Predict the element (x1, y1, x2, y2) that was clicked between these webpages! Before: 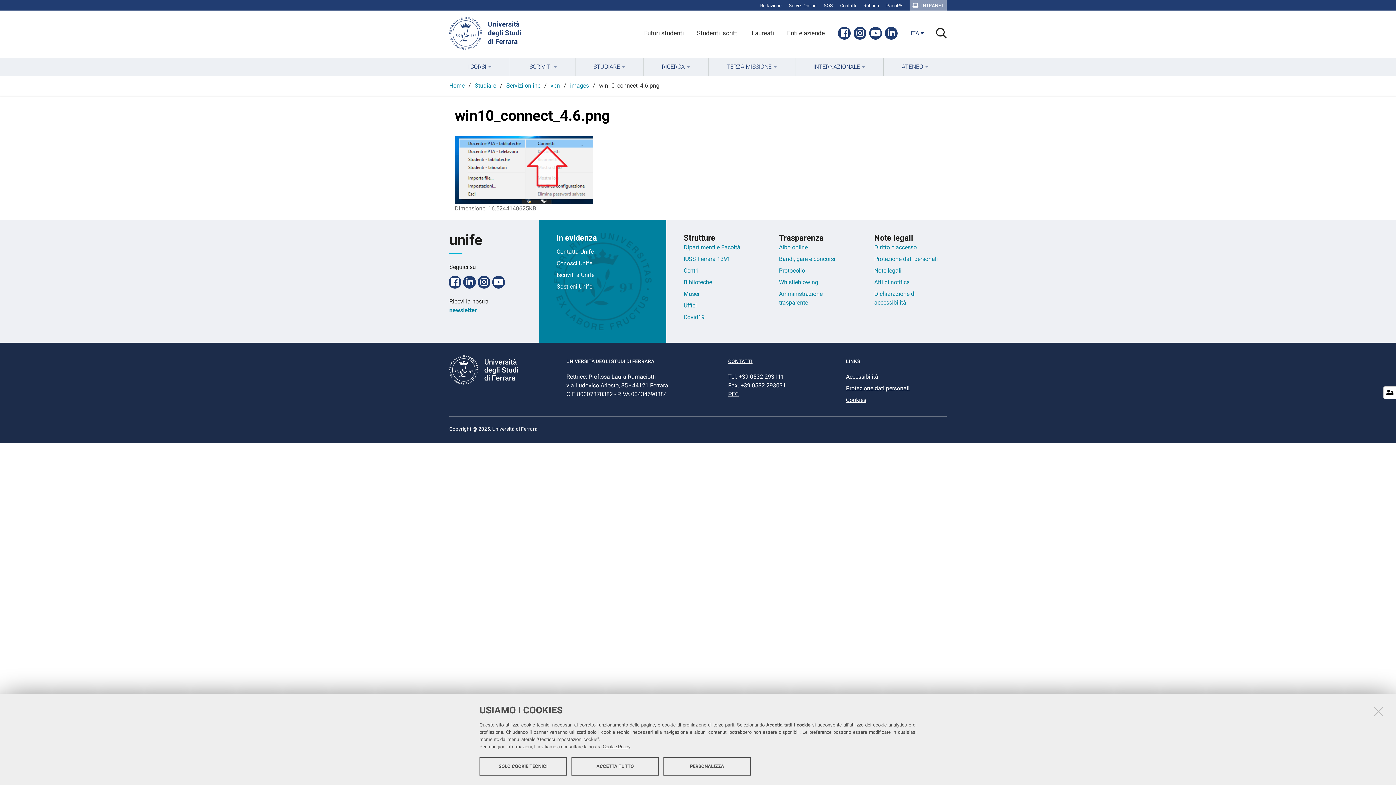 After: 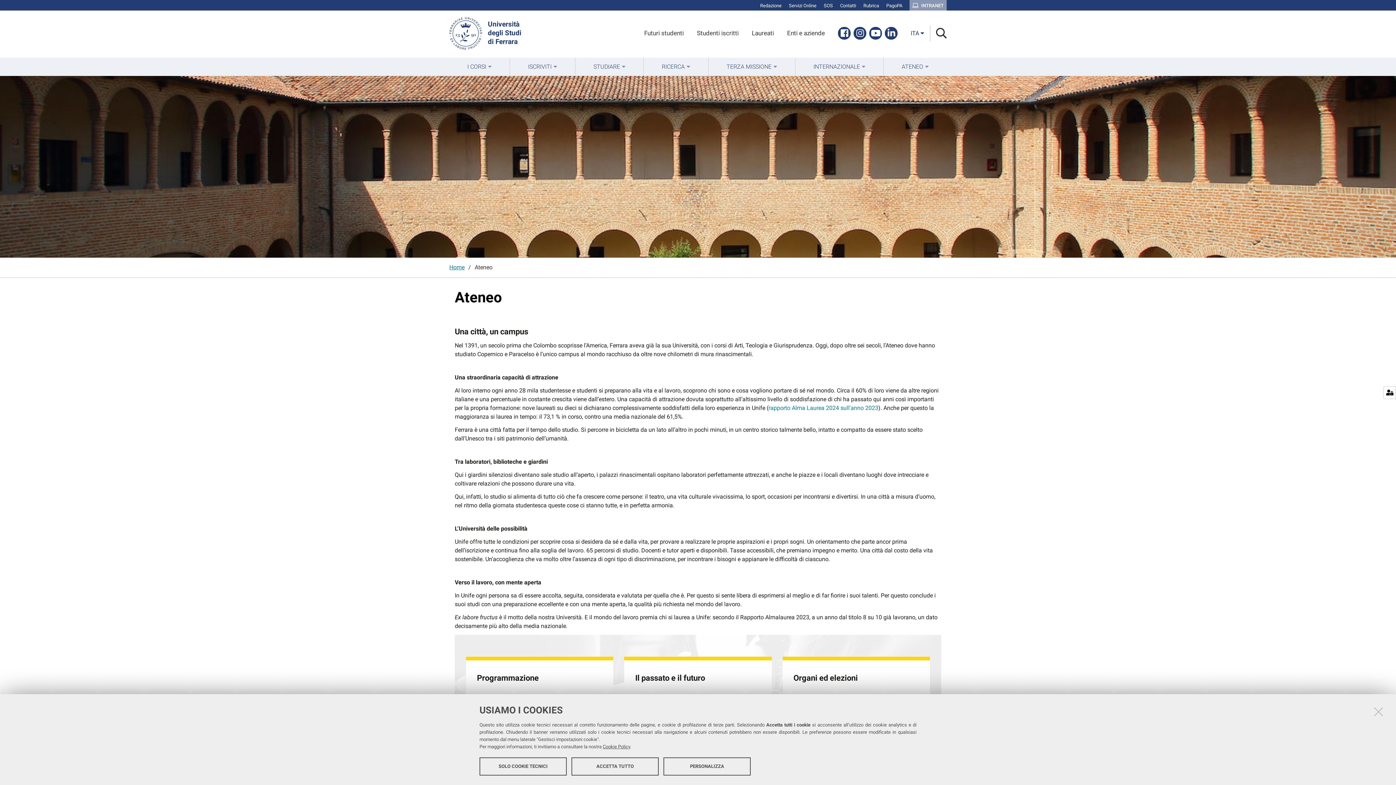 Action: bbox: (556, 259, 592, 266) label: Conosci Unife